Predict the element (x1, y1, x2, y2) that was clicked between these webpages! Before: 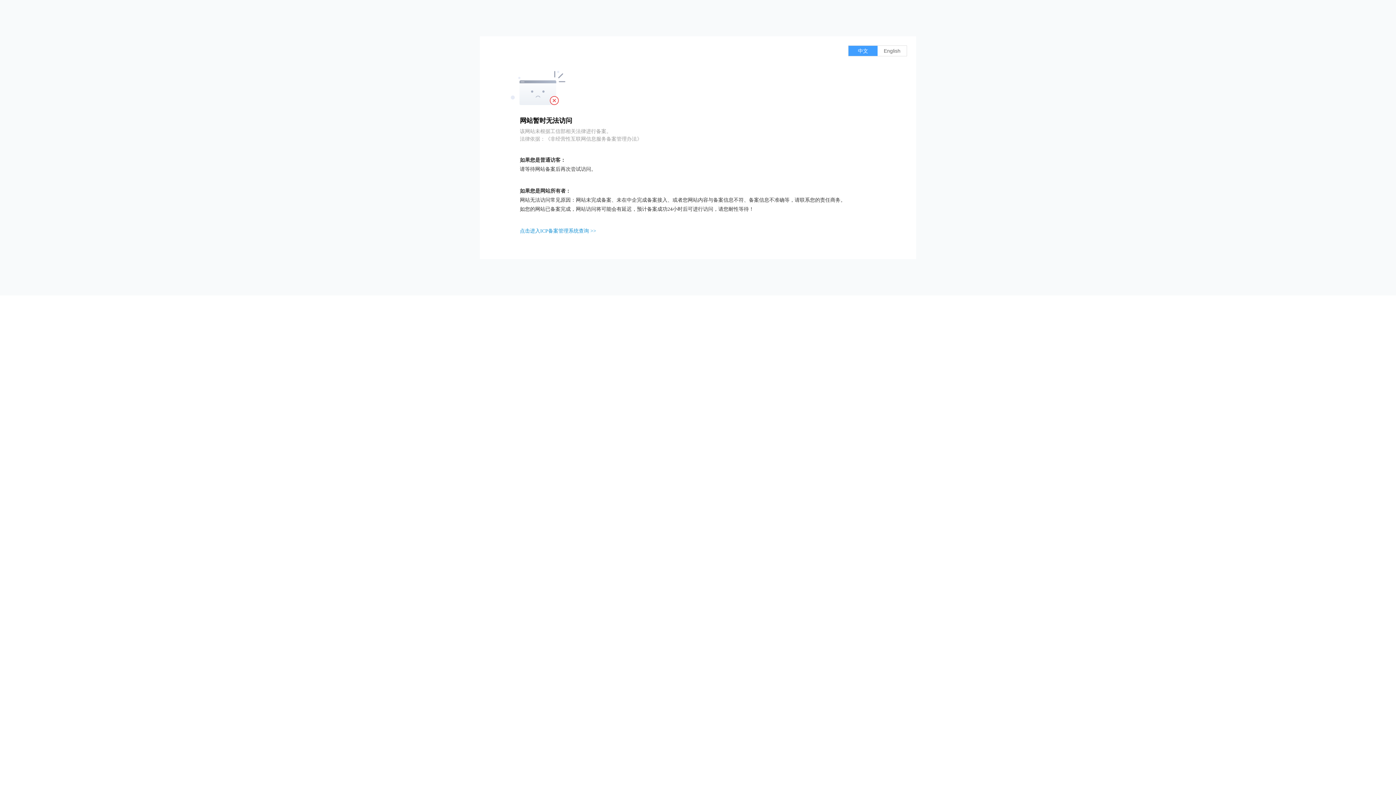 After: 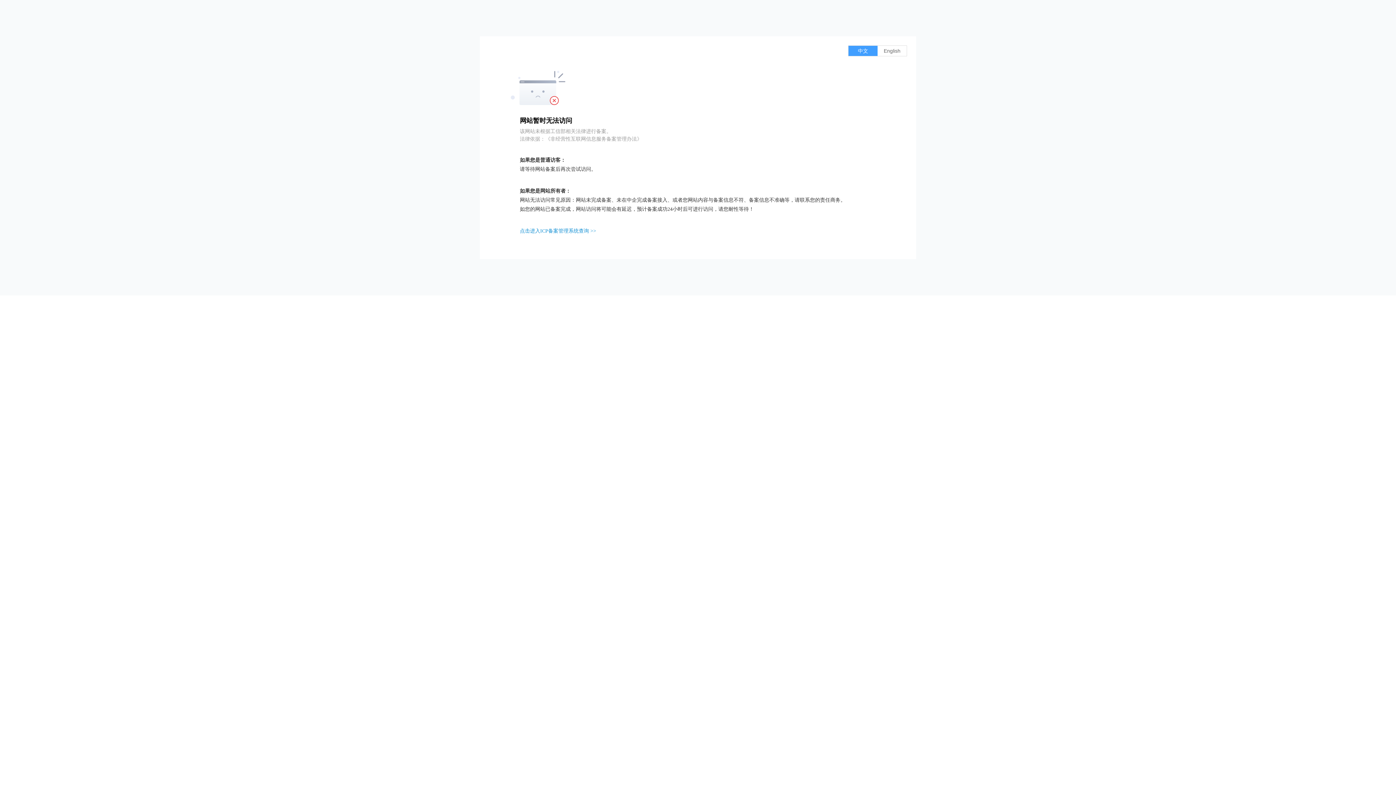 Action: bbox: (520, 228, 596, 233) label: 点击进入ICP备案管理系统查询 >>